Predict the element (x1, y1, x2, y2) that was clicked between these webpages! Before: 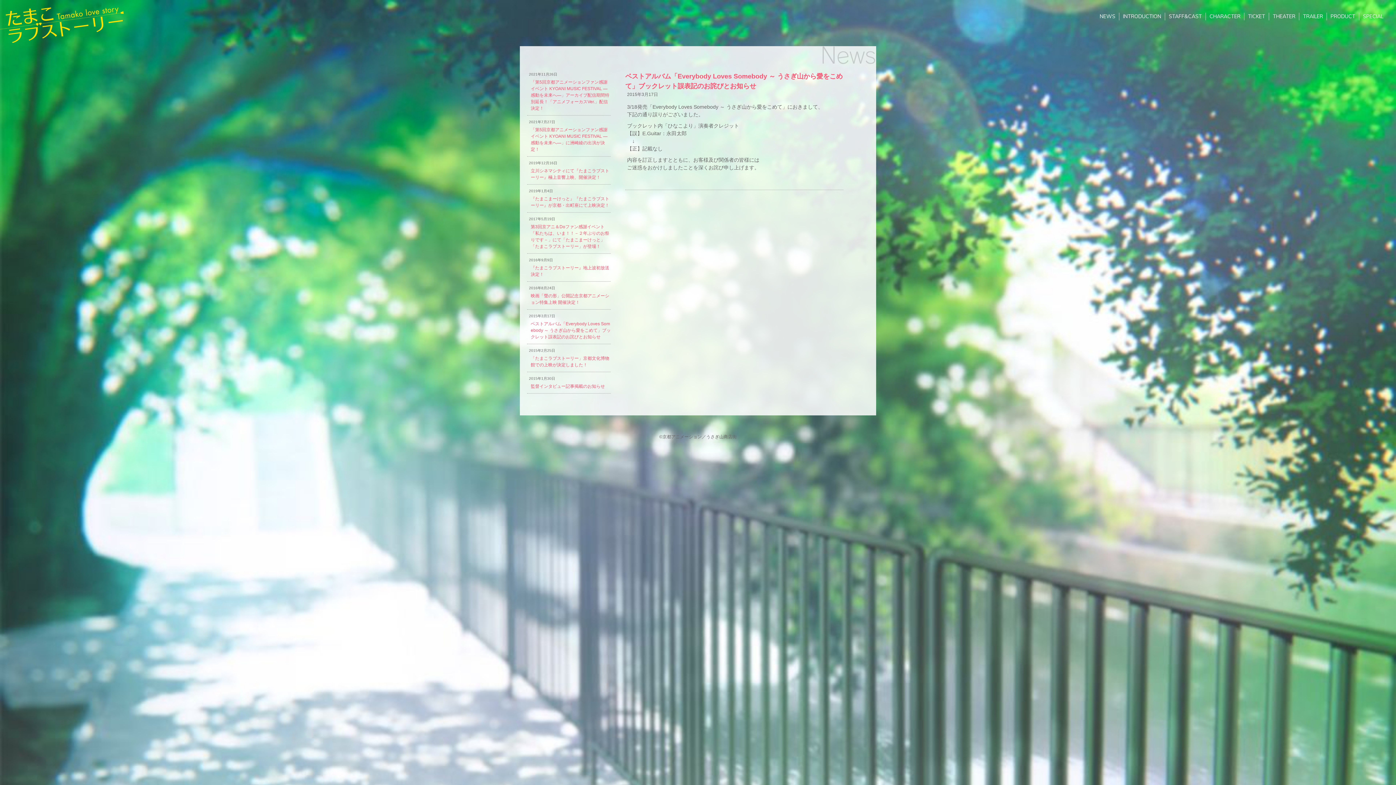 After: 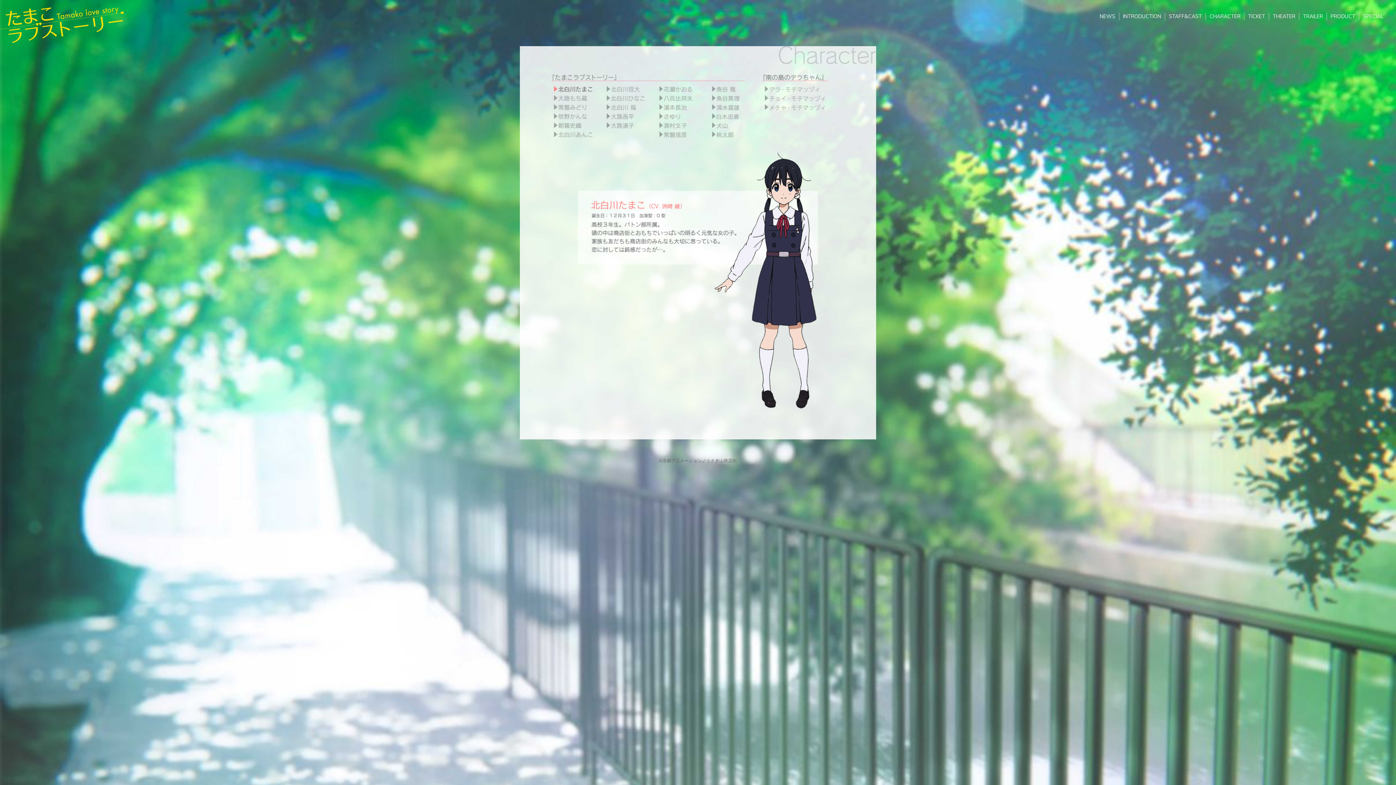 Action: label: CHARACTER bbox: (1206, 12, 1244, 20)